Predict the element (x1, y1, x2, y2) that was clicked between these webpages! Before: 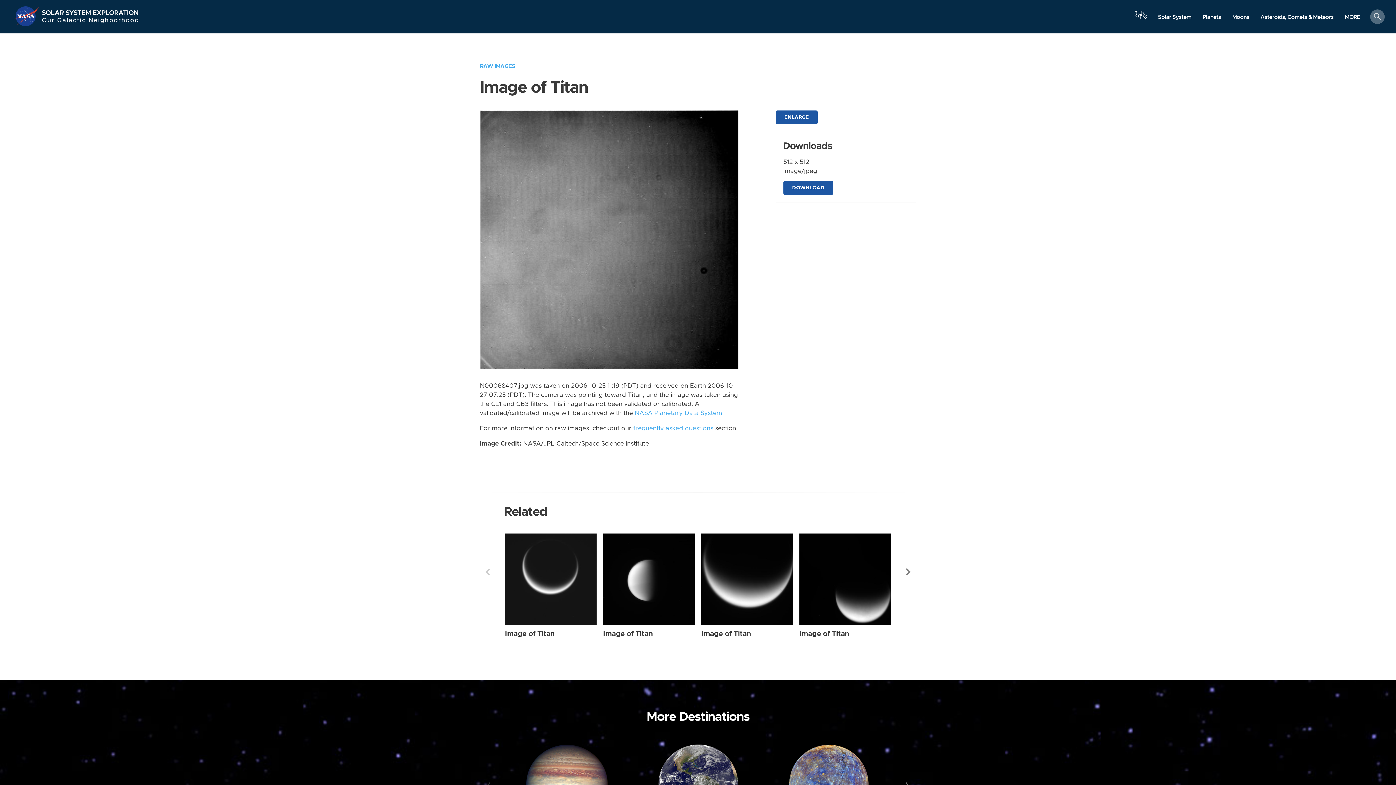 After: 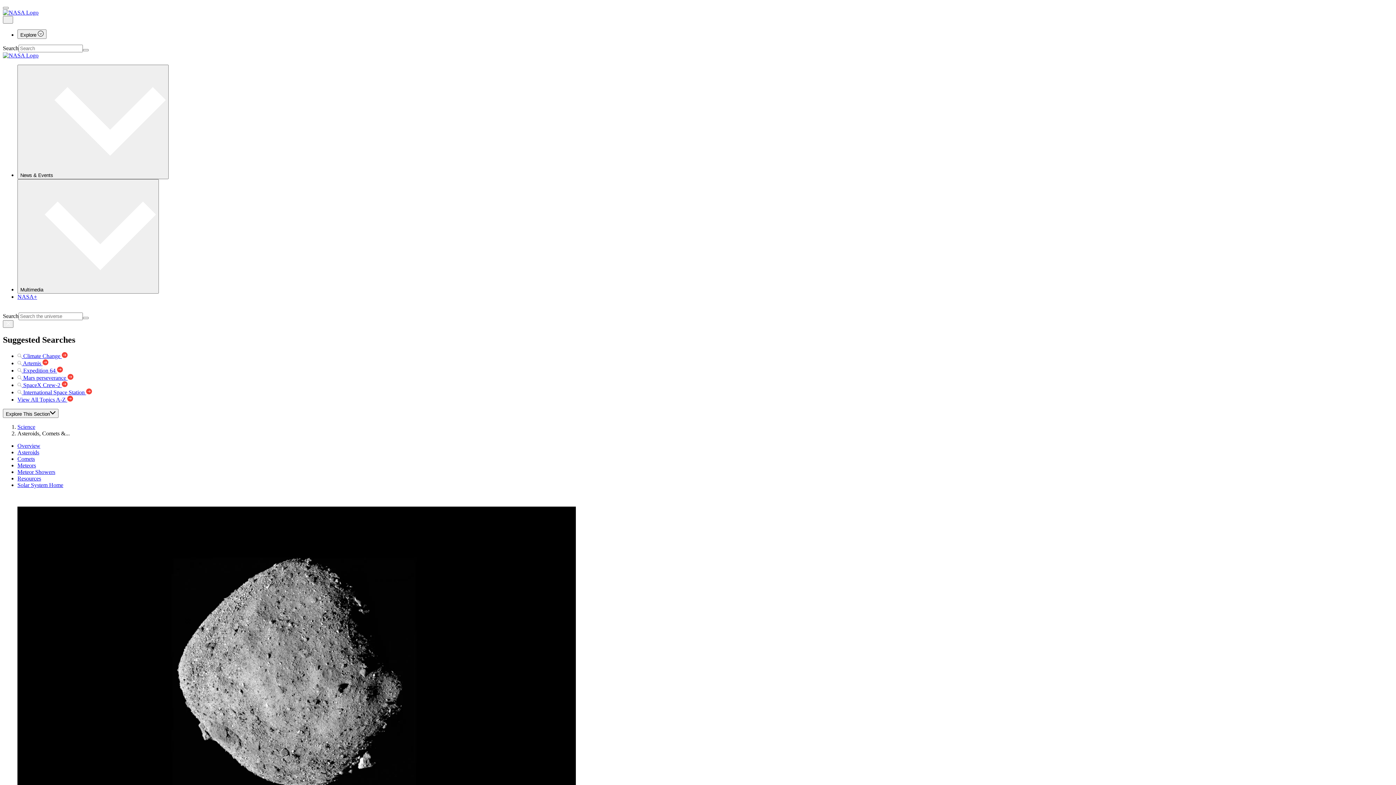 Action: label: Asteroids, Comets & Meteors bbox: (1255, 10, 1339, 23)